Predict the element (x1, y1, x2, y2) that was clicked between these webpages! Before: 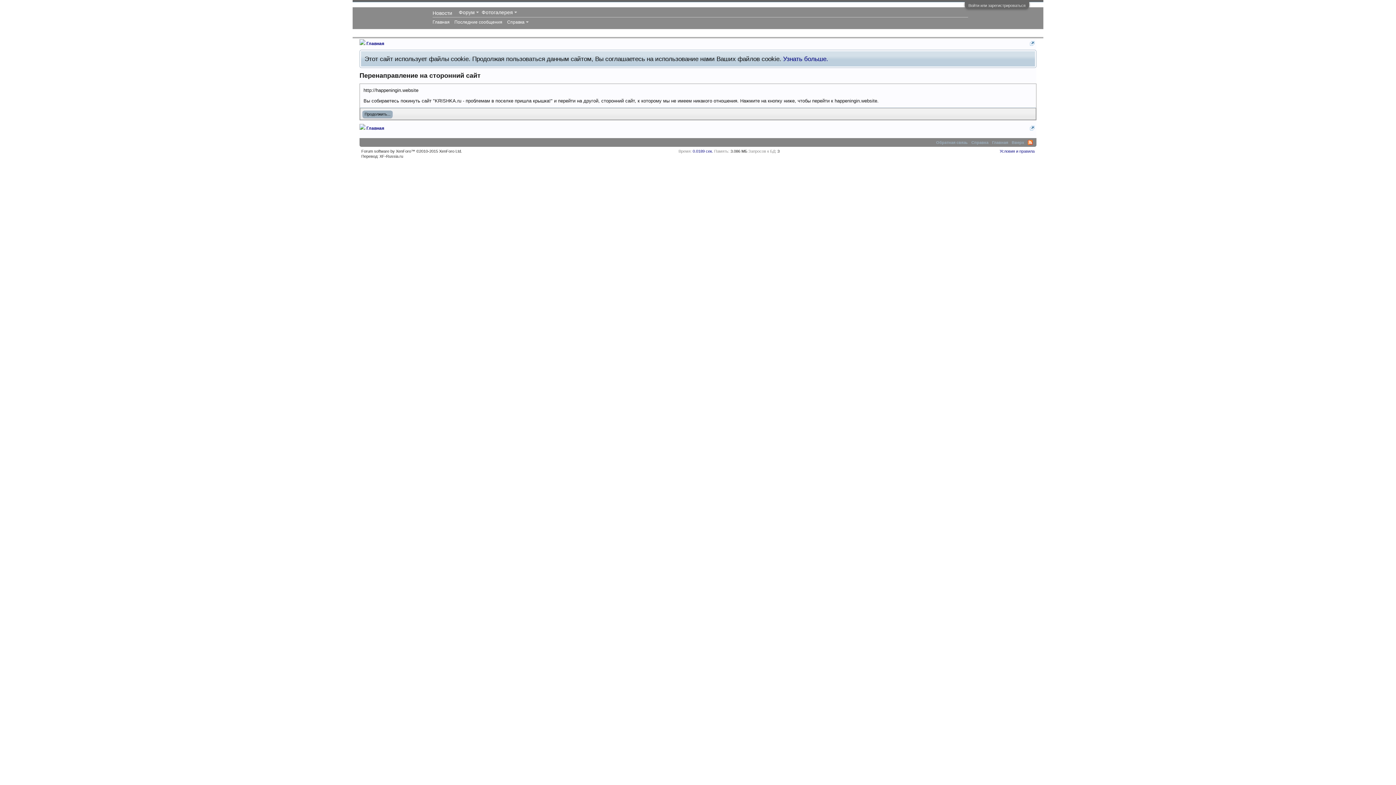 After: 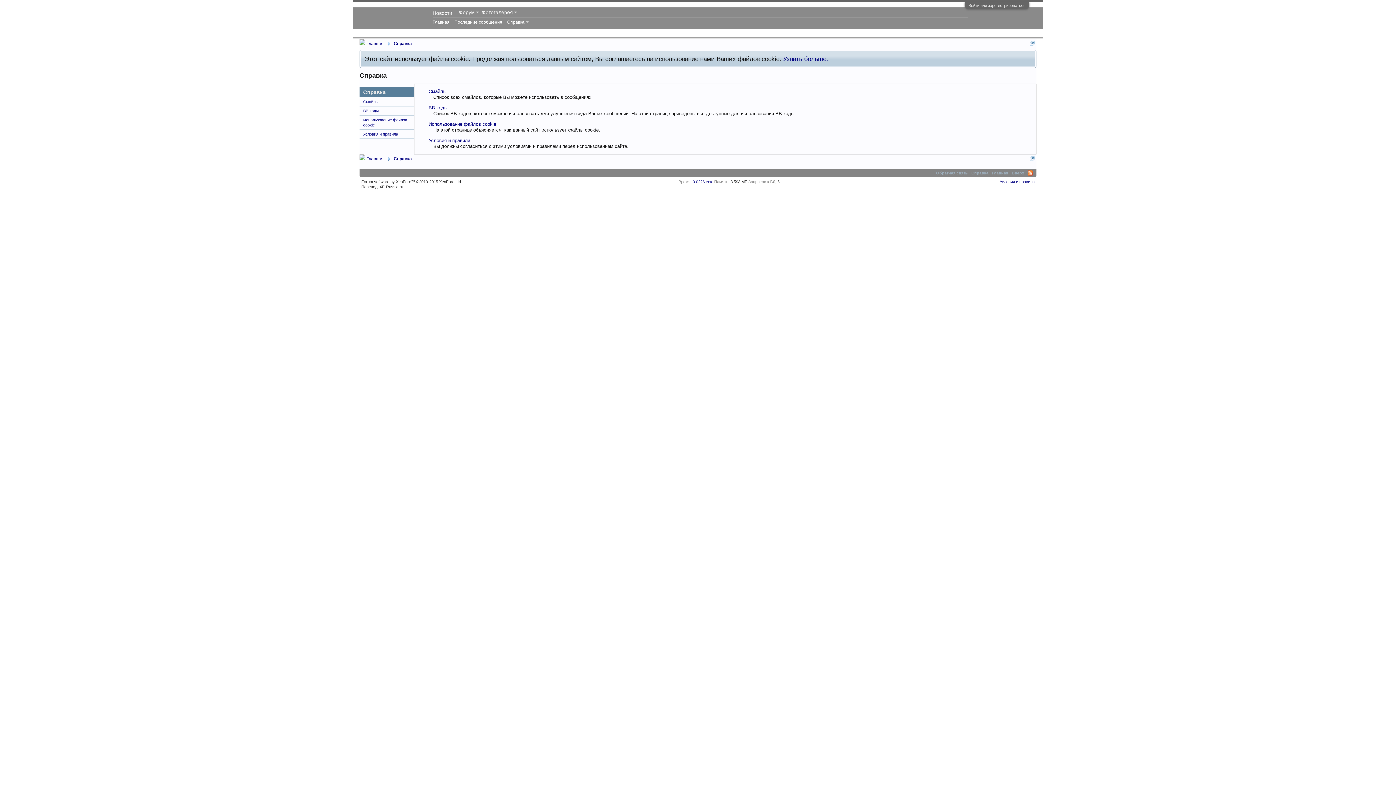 Action: label: Справка bbox: (969, 138, 990, 146)